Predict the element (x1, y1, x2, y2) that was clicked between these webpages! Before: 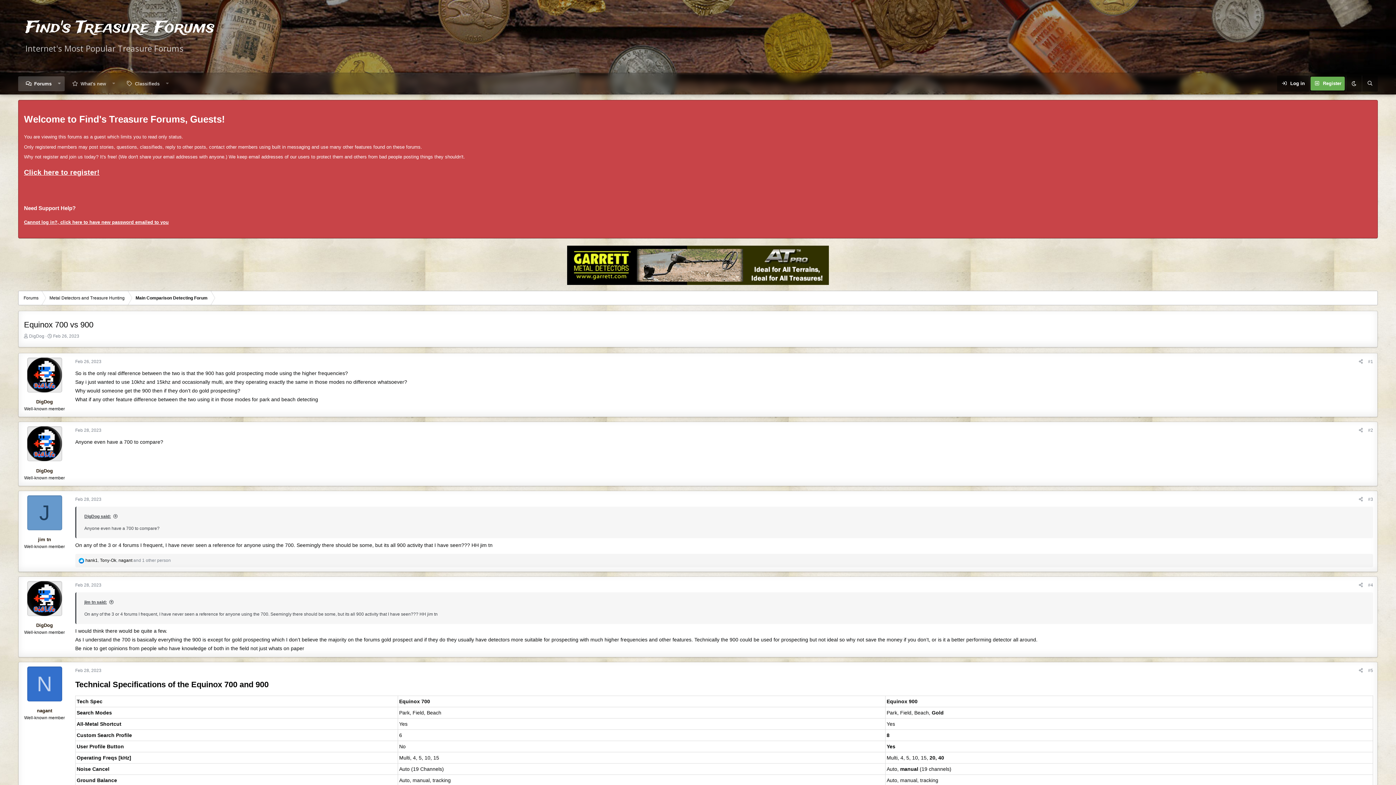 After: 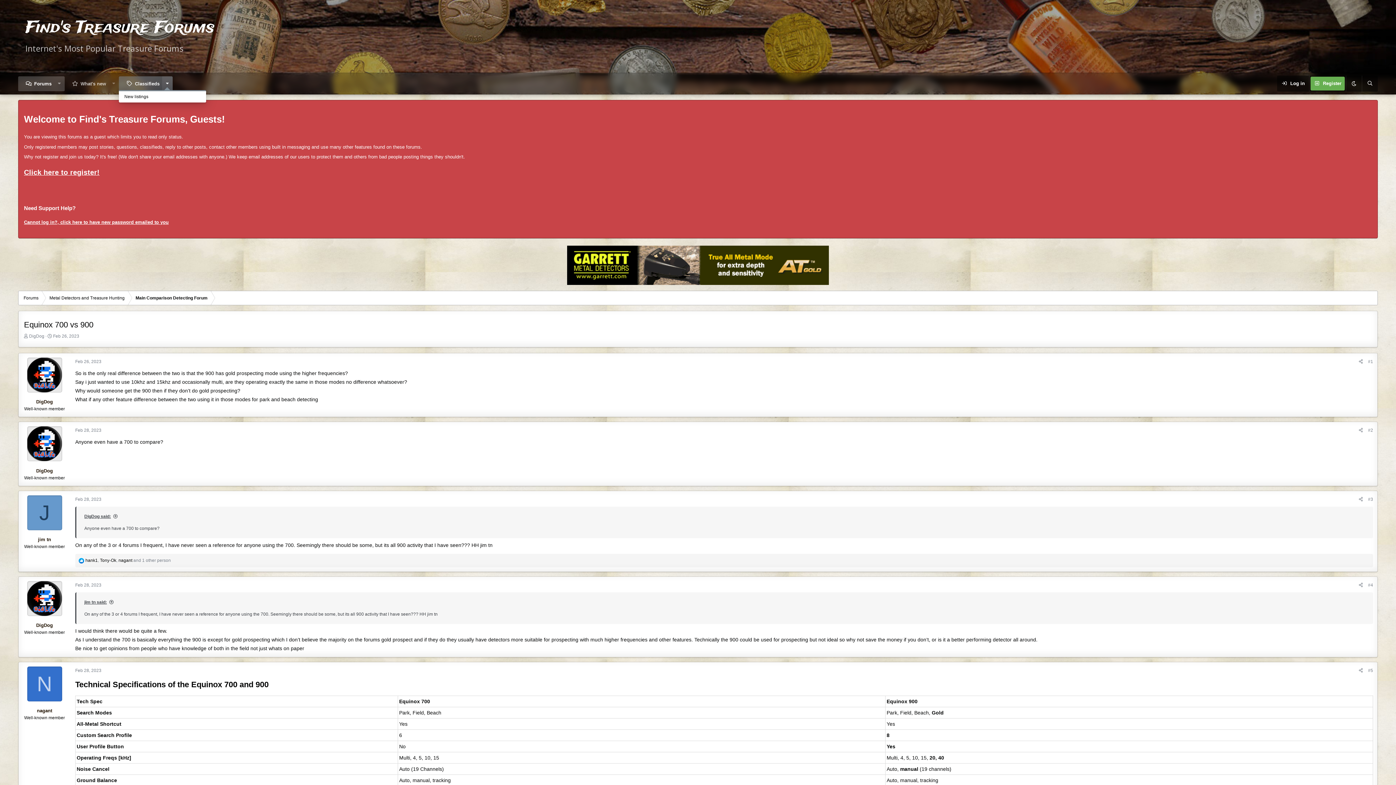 Action: bbox: (162, 76, 172, 91) label: Toggle expanded